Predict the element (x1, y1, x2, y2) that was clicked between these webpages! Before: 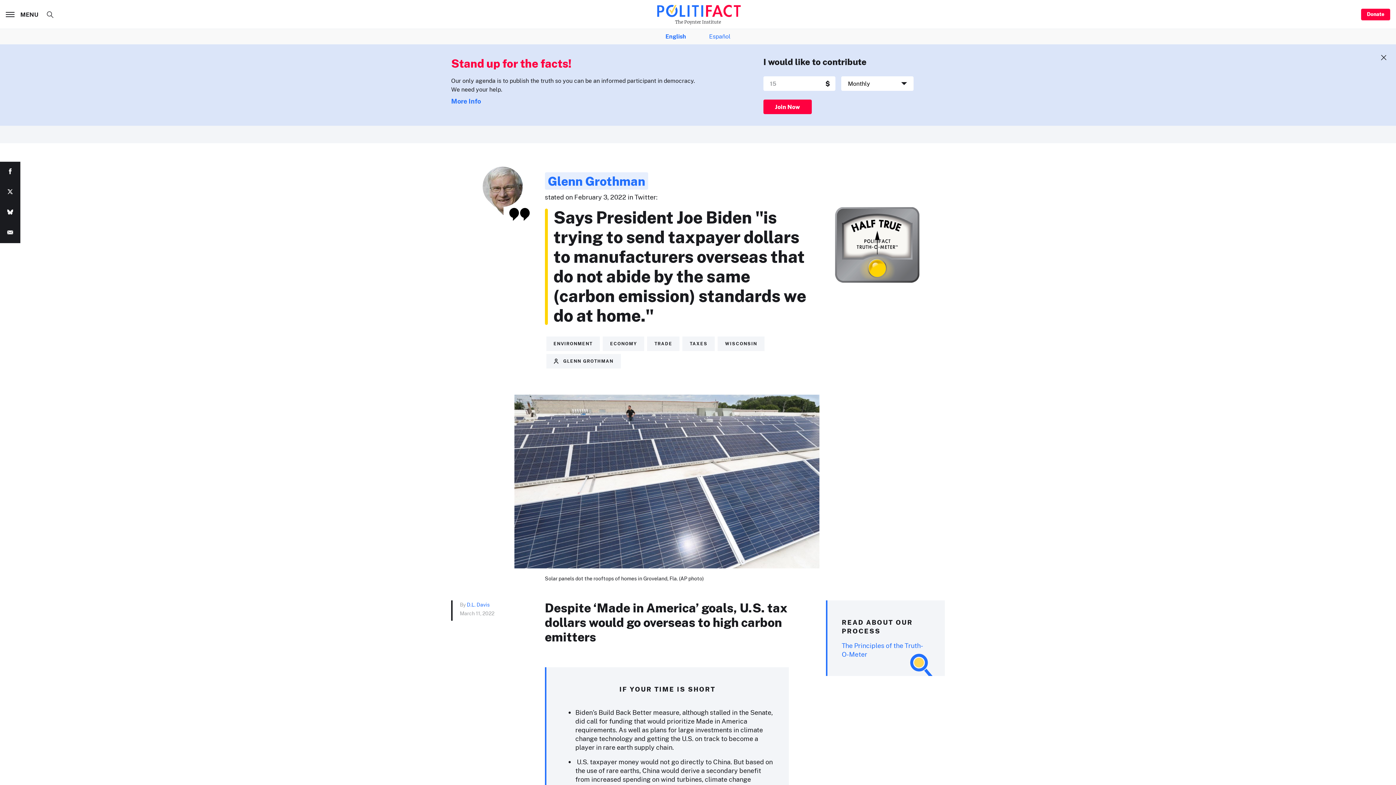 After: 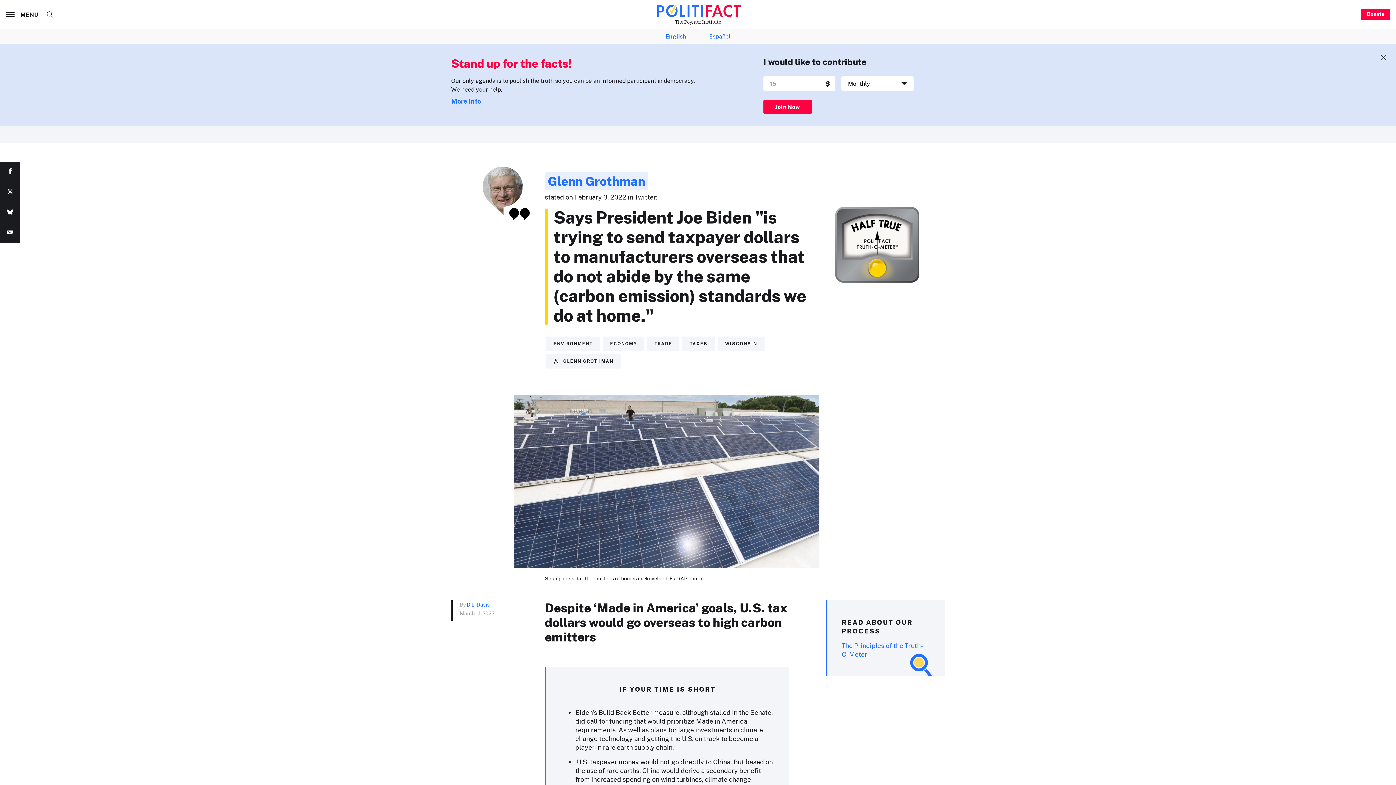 Action: bbox: (0, 161, 20, 182)